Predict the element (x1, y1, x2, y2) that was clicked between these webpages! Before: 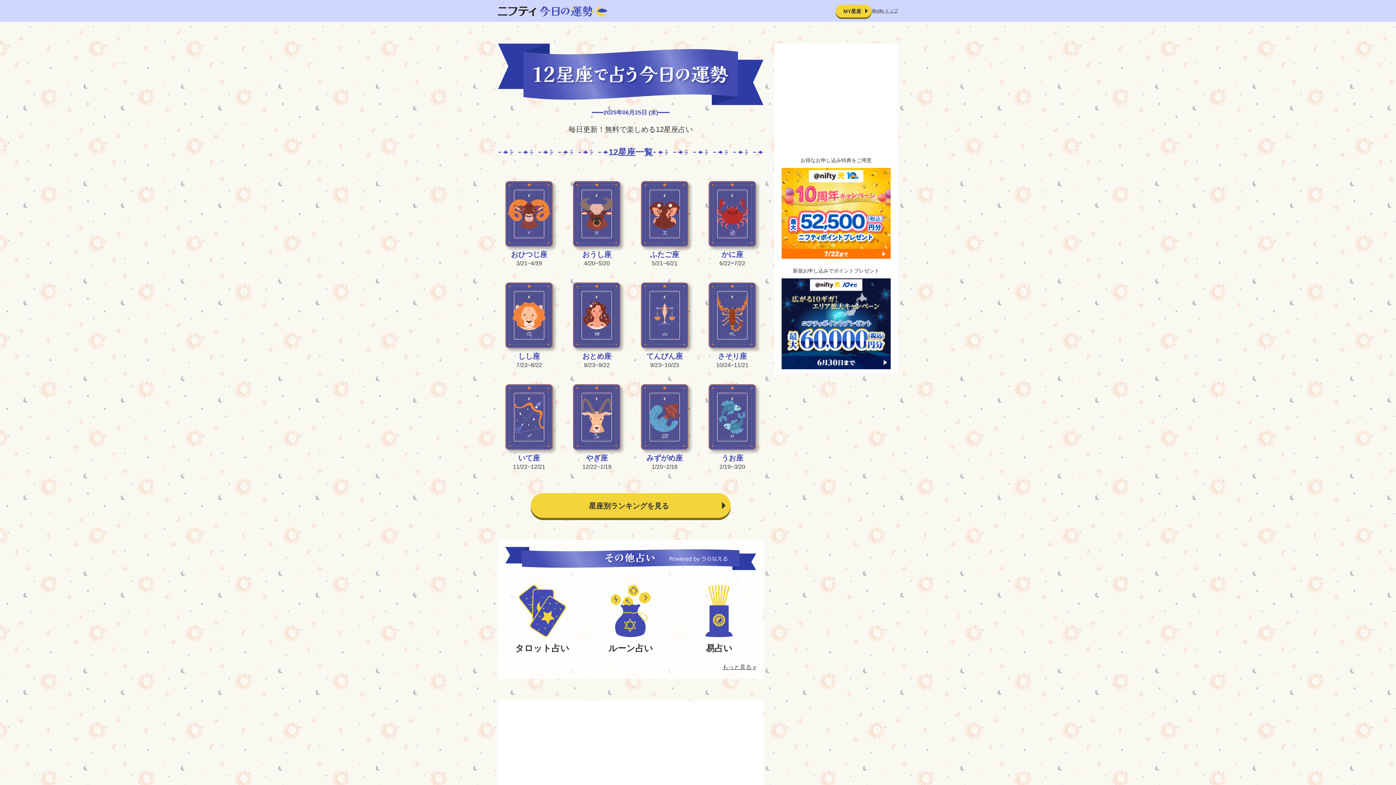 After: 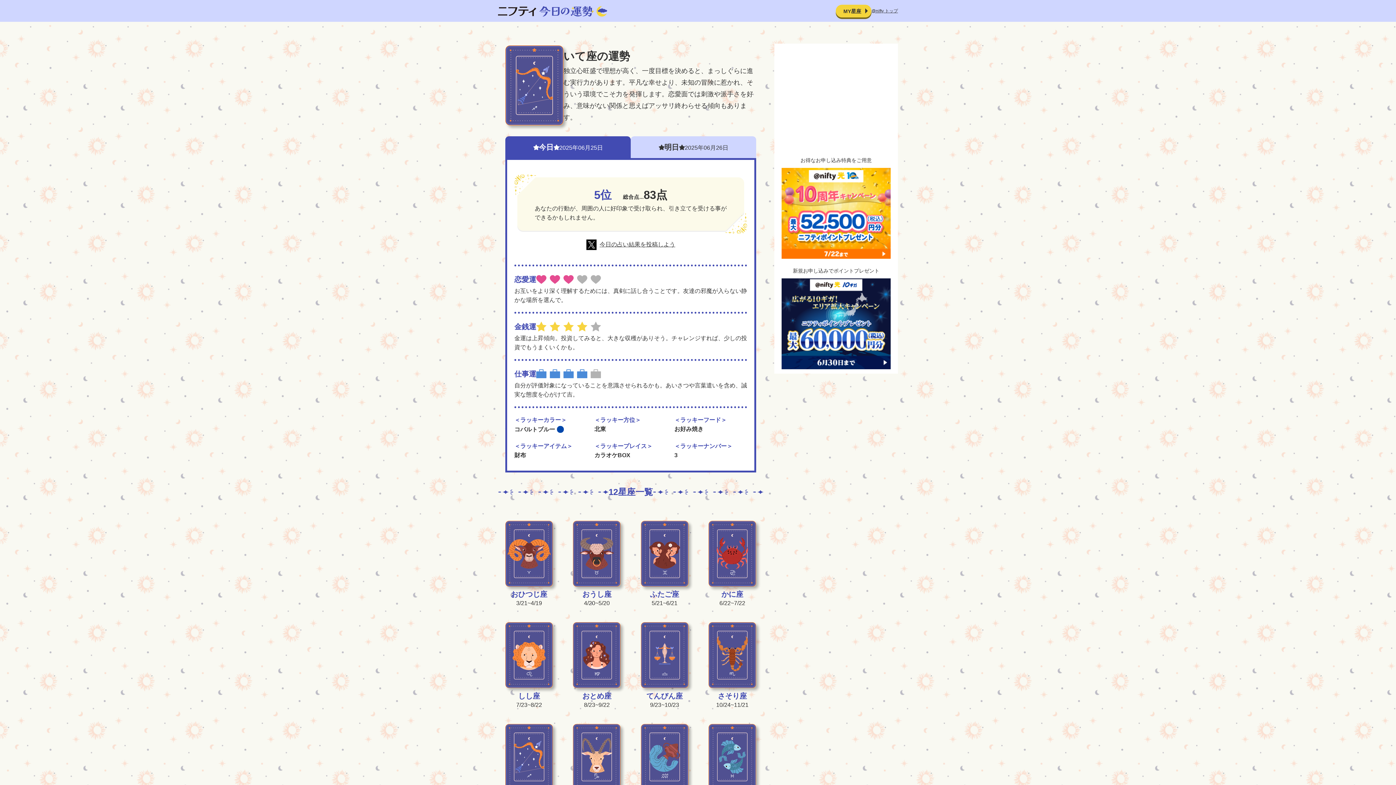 Action: label: いて座

11/22~12/21 bbox: (505, 384, 553, 471)